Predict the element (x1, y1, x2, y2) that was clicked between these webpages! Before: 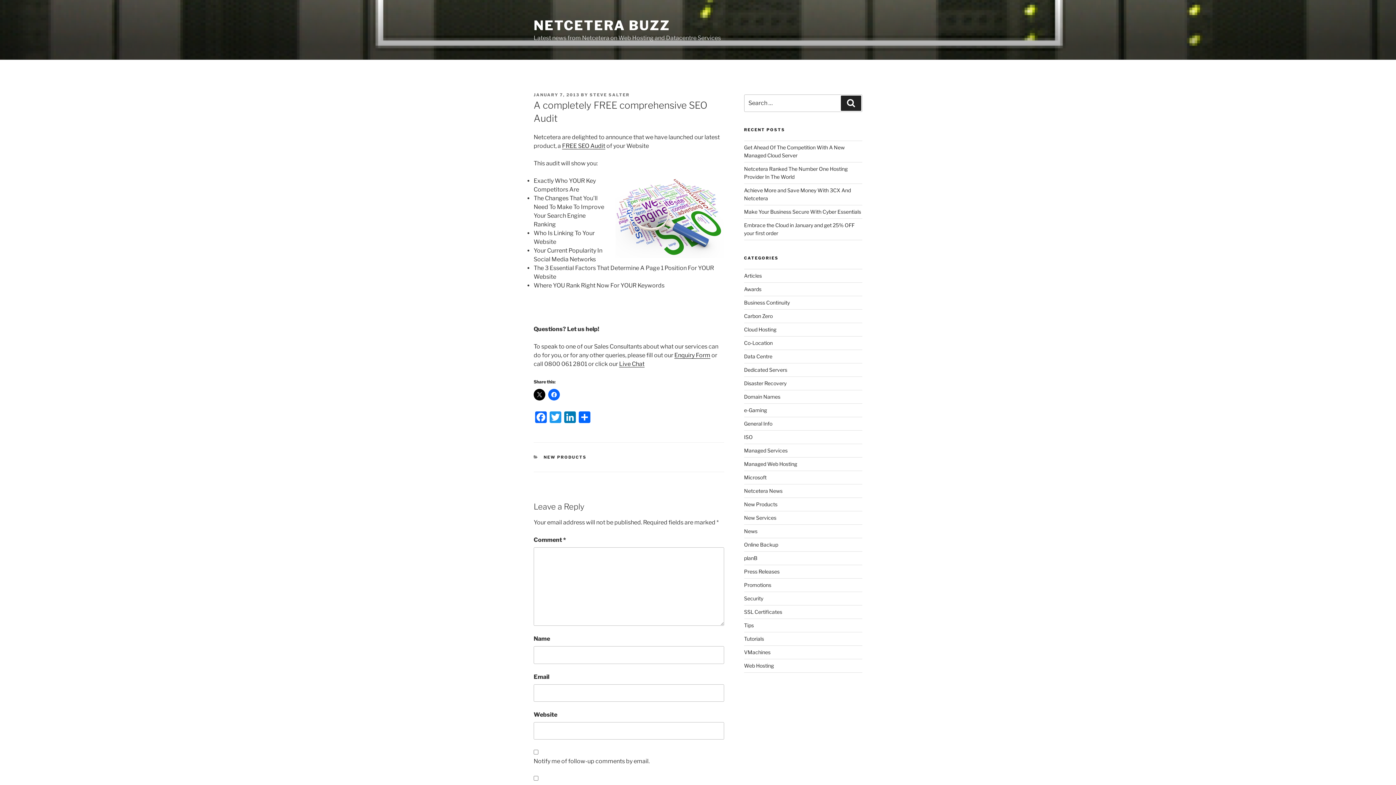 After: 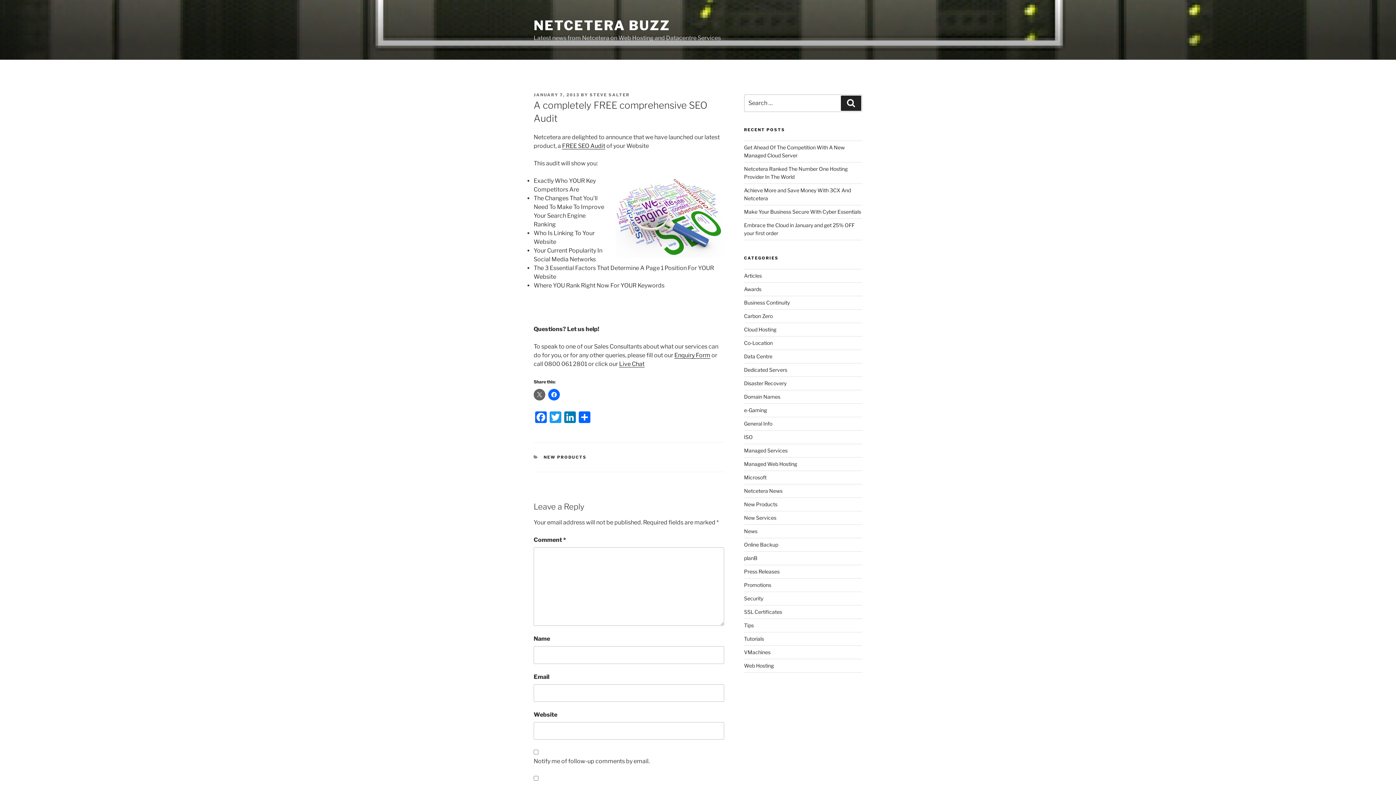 Action: bbox: (533, 389, 545, 400)